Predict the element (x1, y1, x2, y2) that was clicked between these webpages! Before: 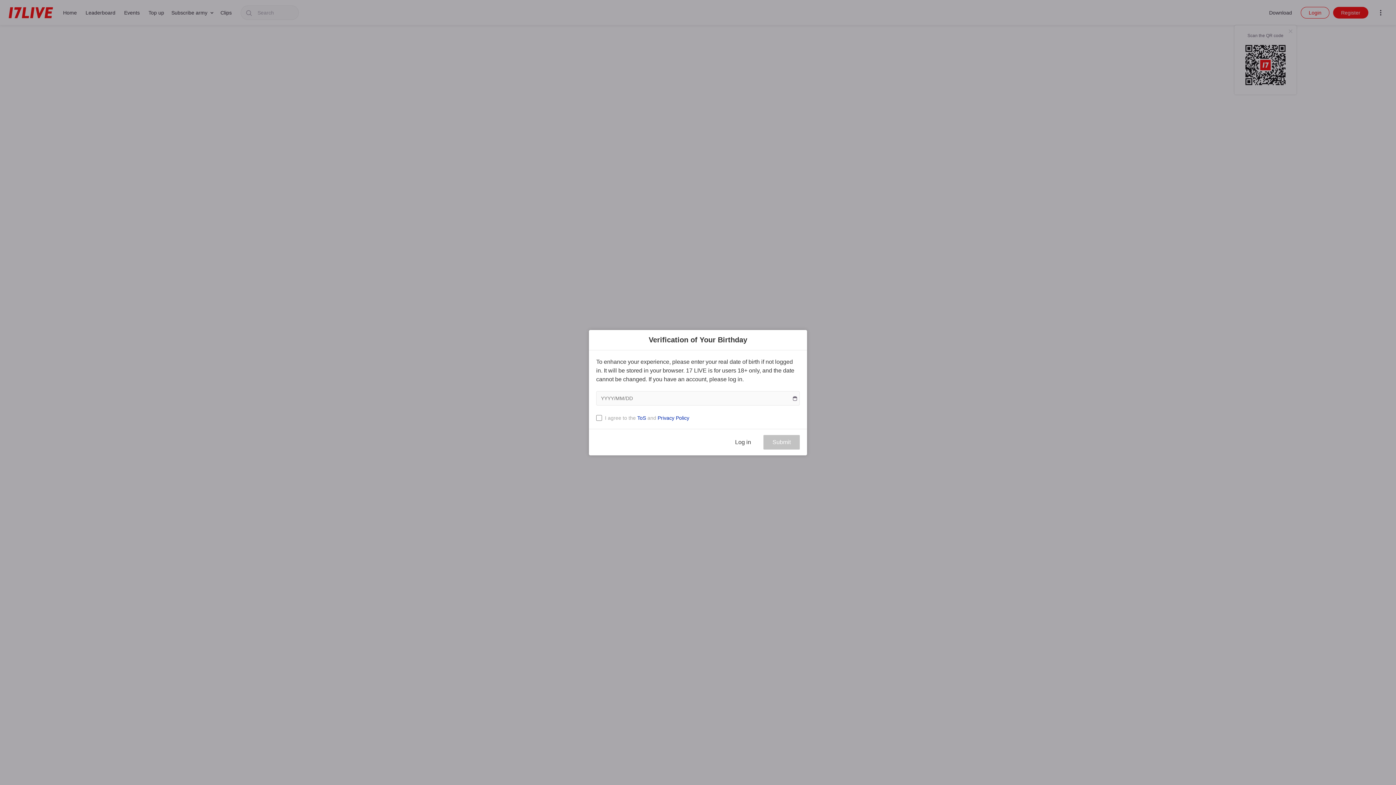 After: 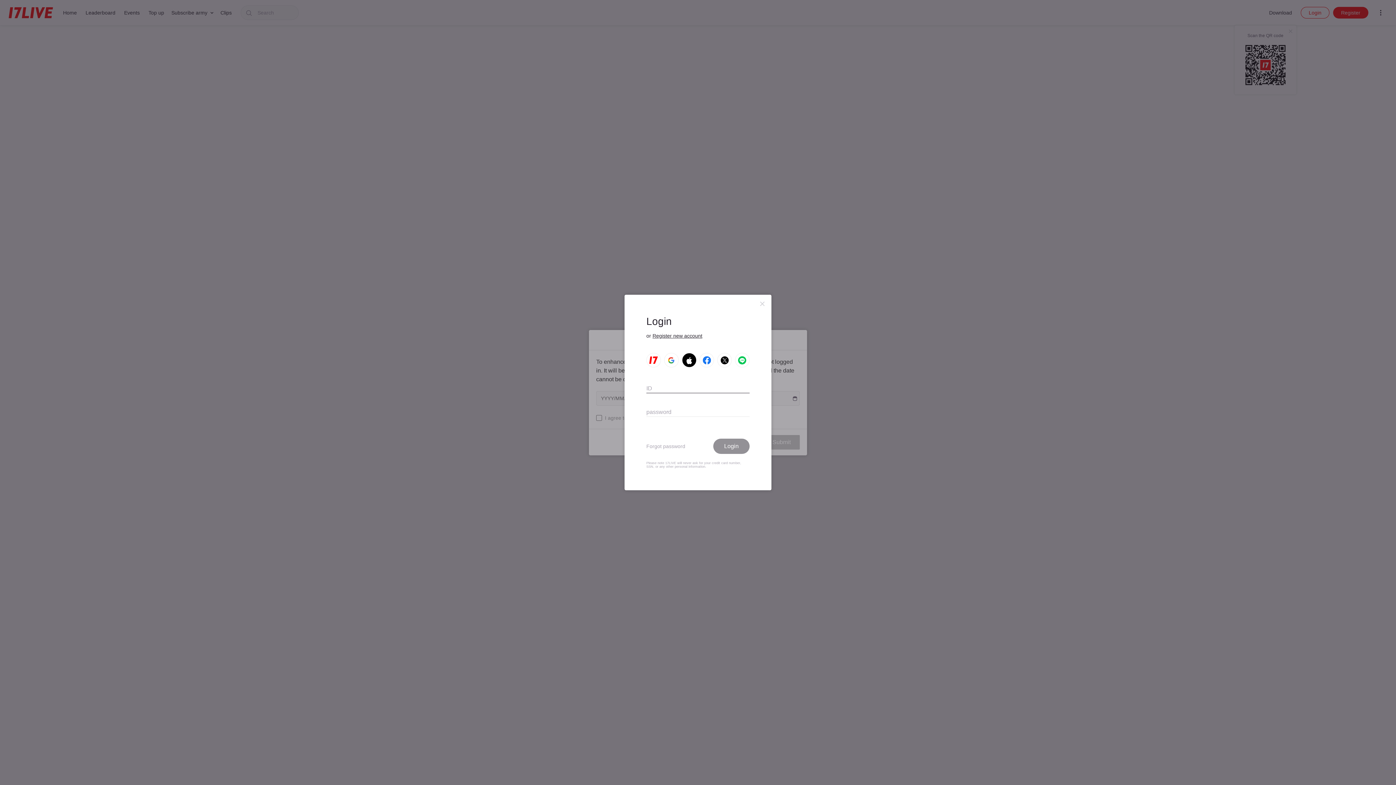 Action: bbox: (726, 435, 760, 449) label: Log in